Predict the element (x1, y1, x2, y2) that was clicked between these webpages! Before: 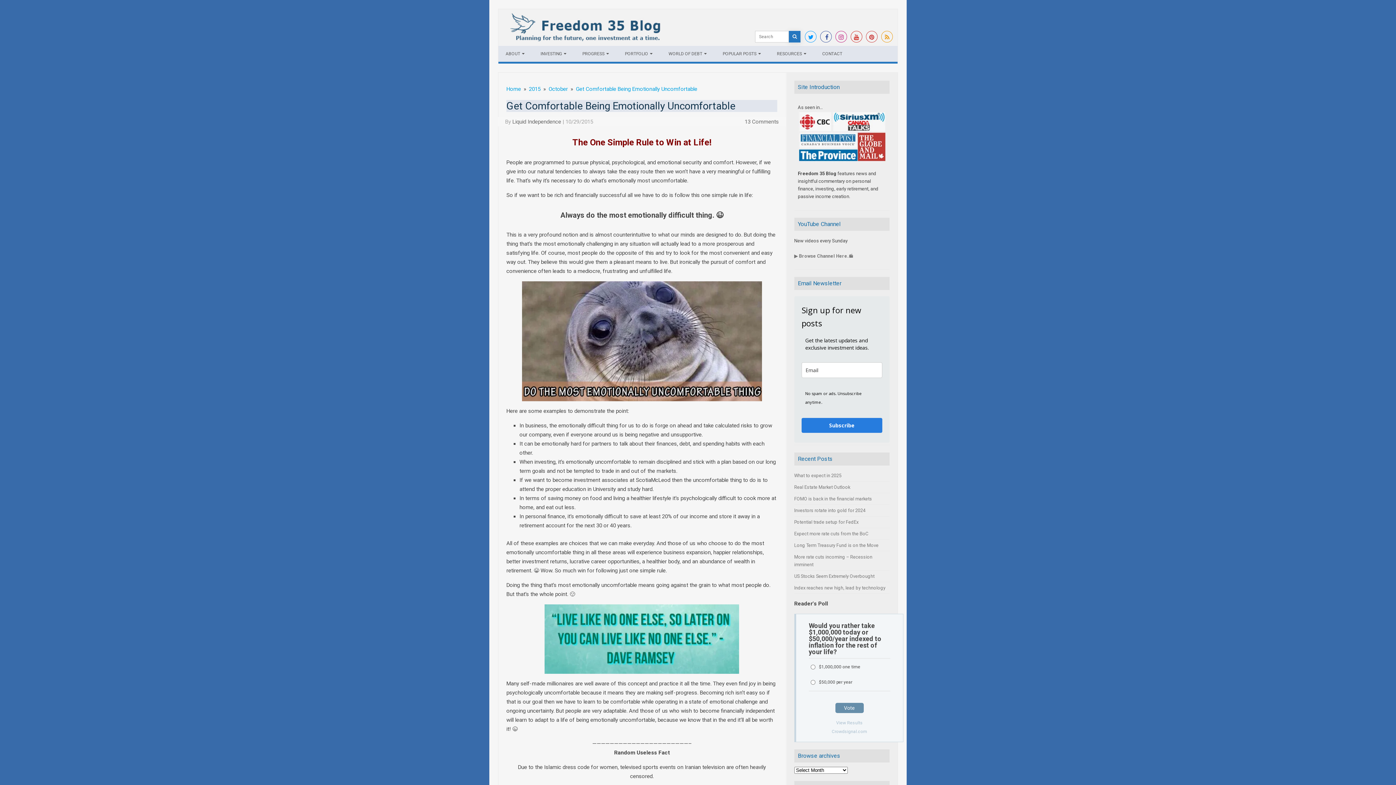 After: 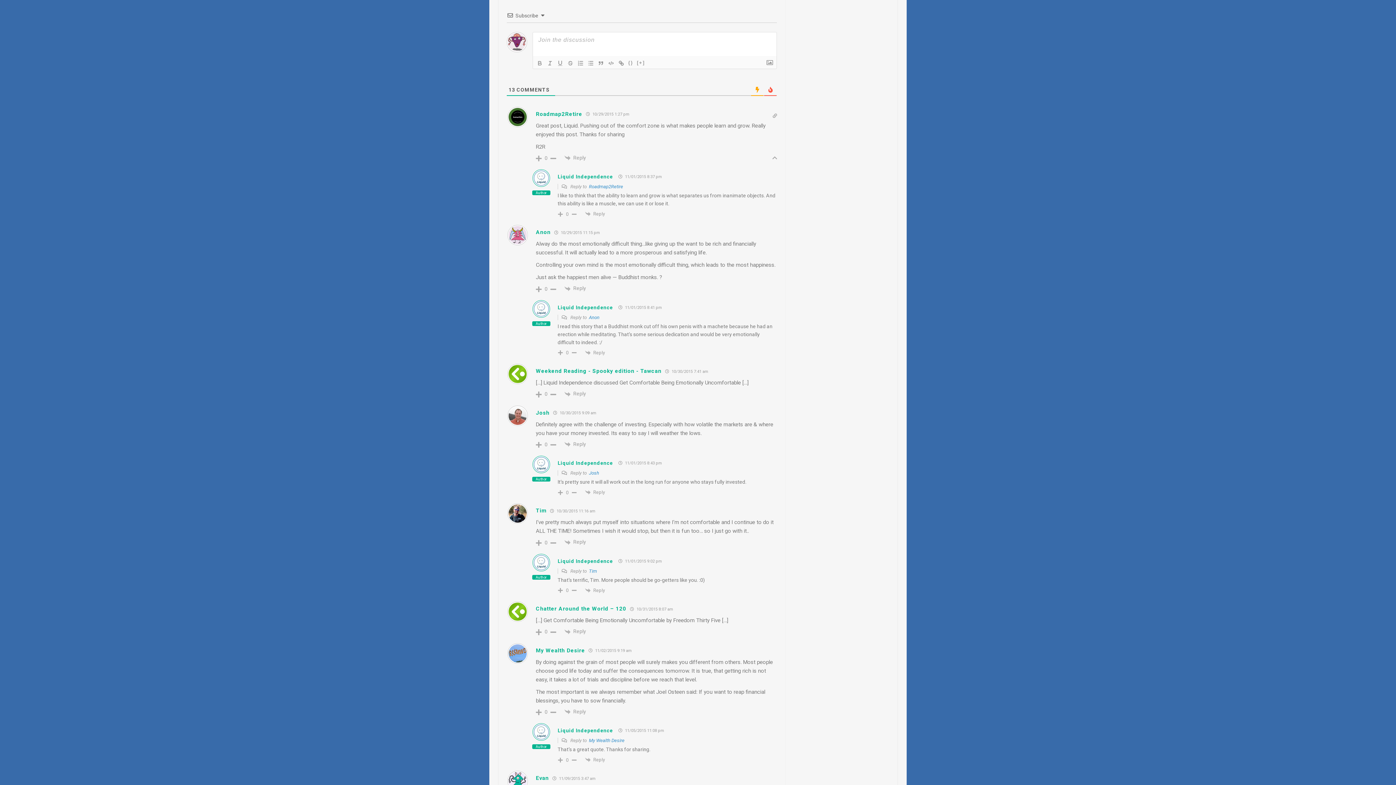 Action: label: 13 Comments bbox: (744, 118, 779, 124)